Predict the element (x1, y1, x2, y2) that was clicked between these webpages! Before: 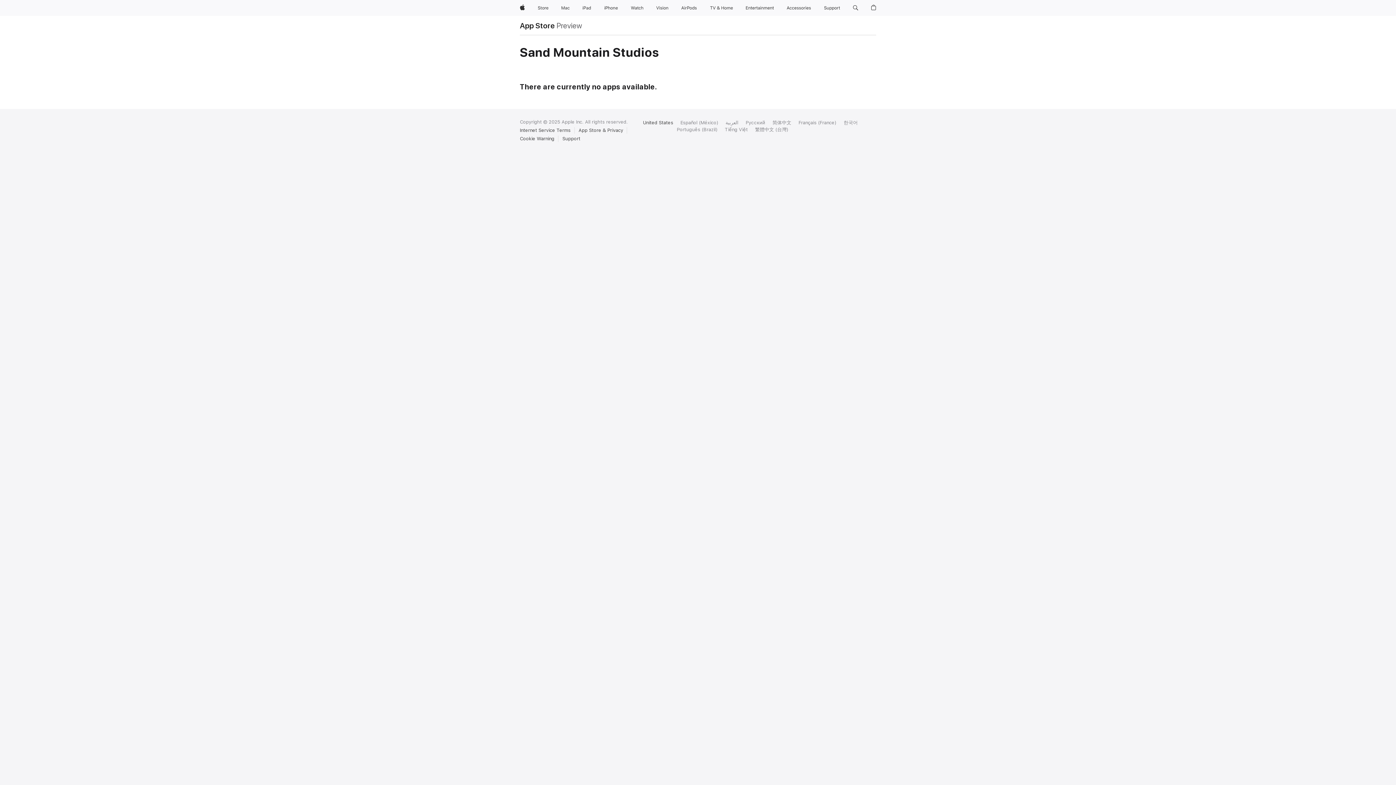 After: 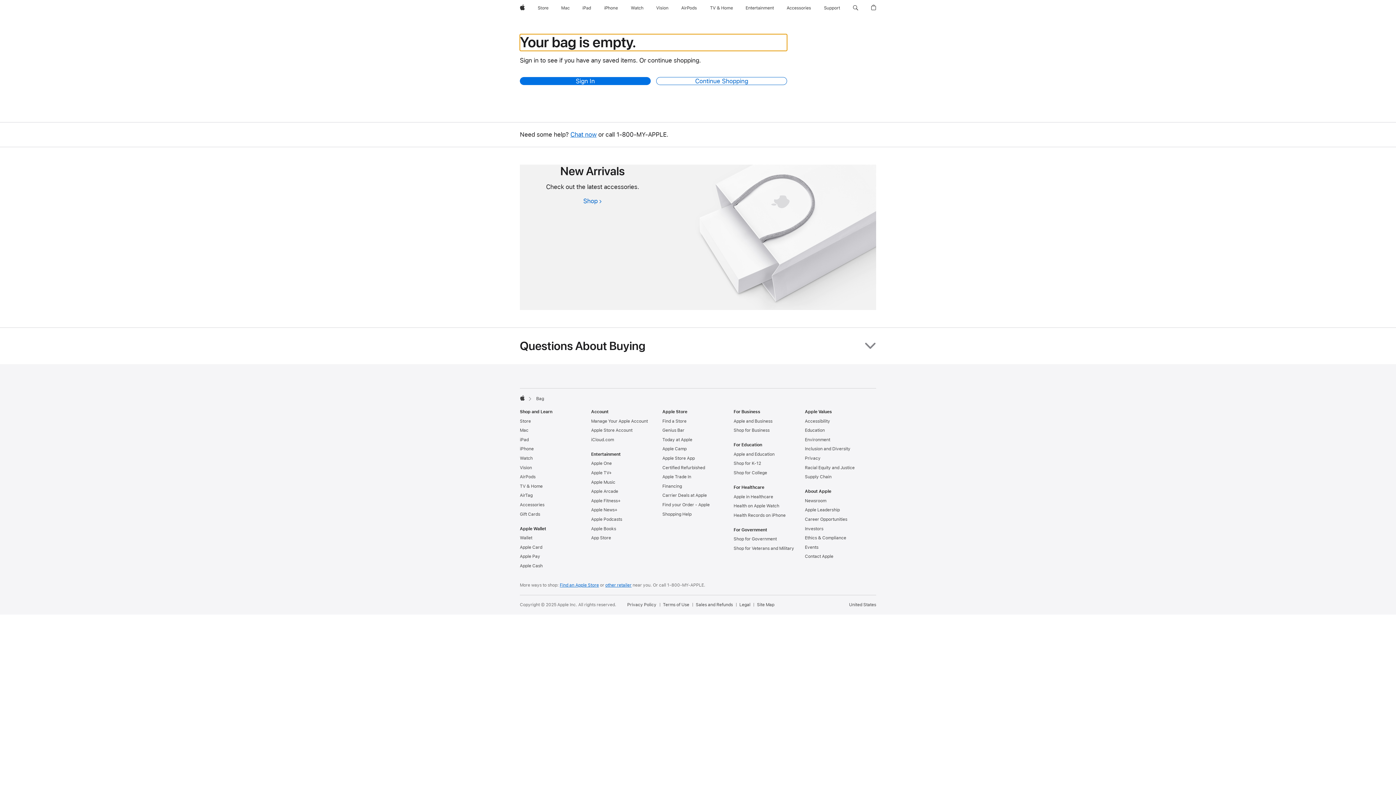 Action: label: Shopping Bag bbox: (868, 0, 879, 16)